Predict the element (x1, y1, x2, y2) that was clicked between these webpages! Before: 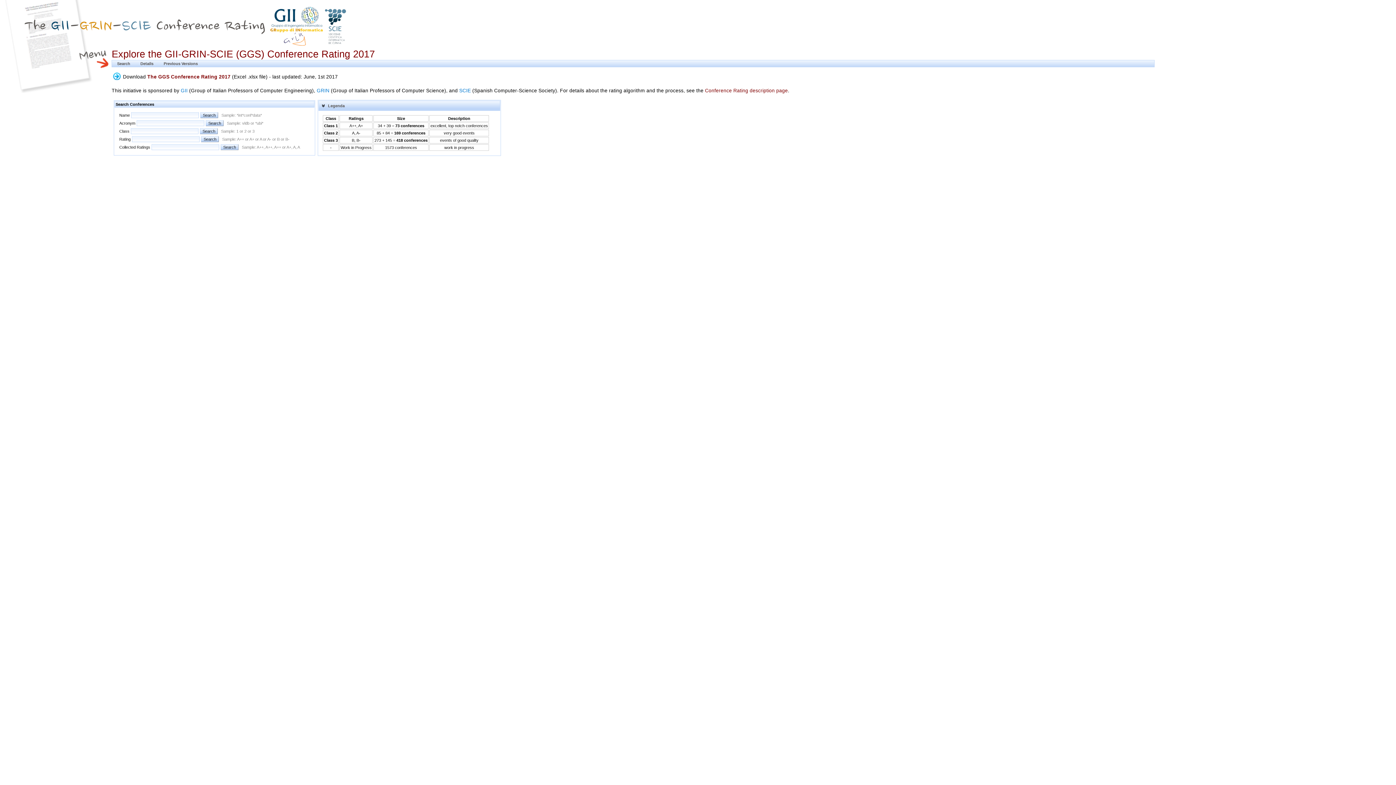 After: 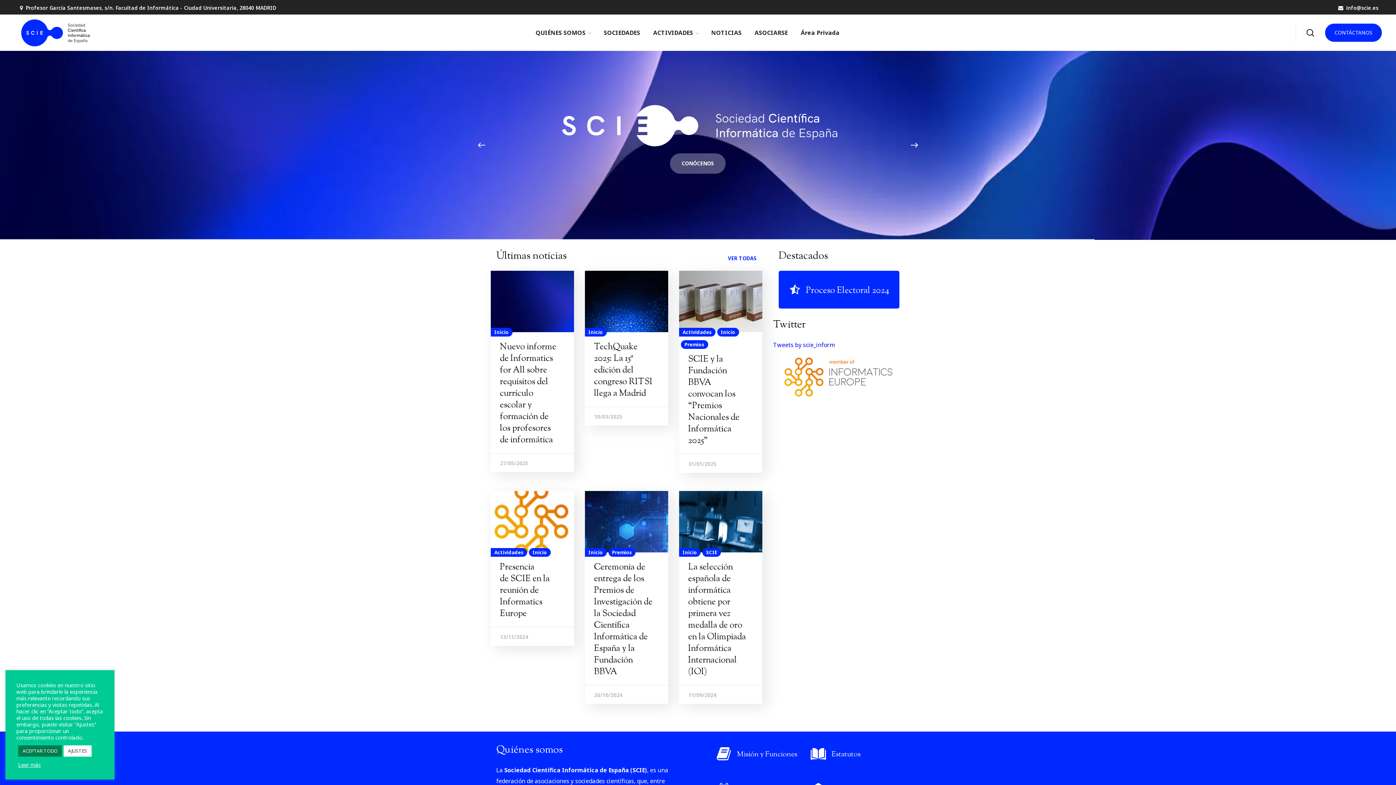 Action: bbox: (459, 87, 470, 93) label: SCIE